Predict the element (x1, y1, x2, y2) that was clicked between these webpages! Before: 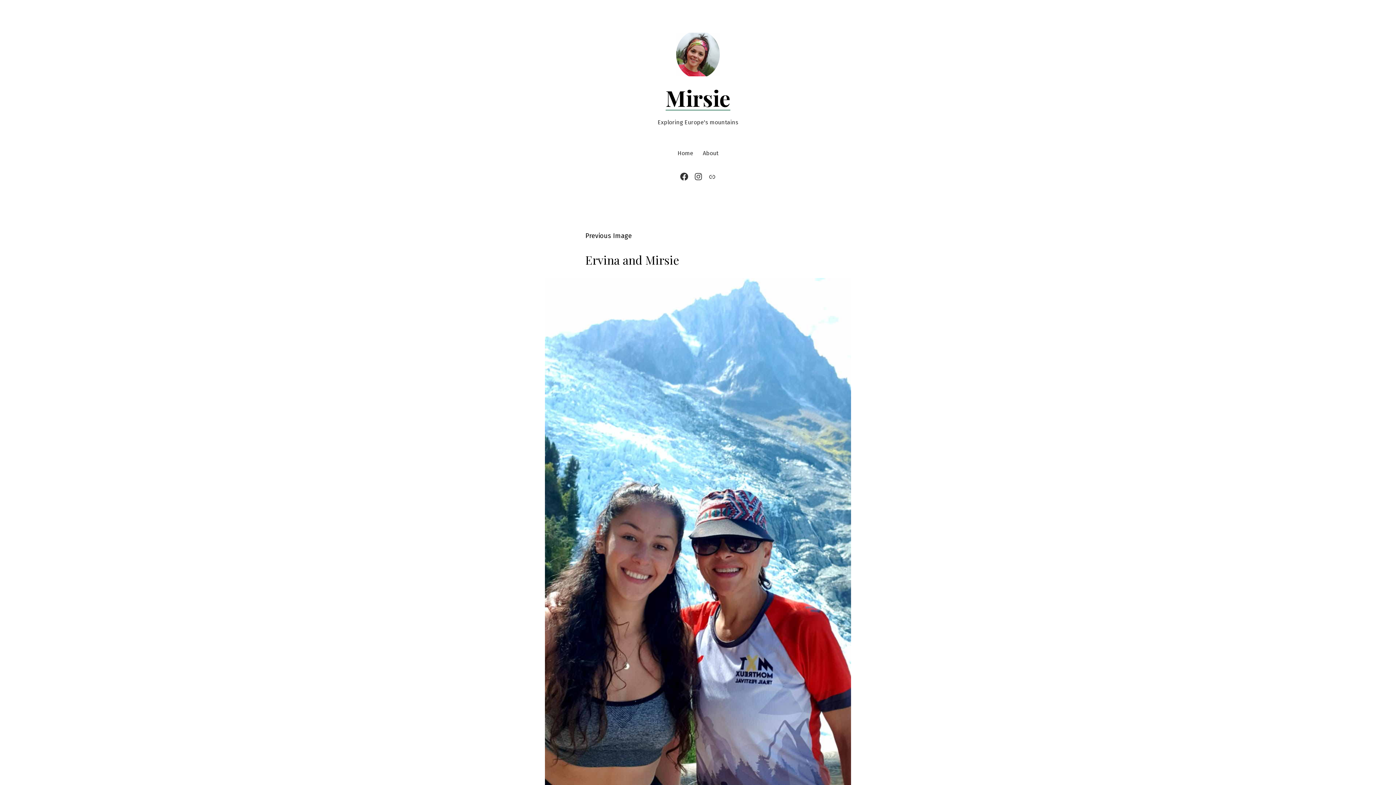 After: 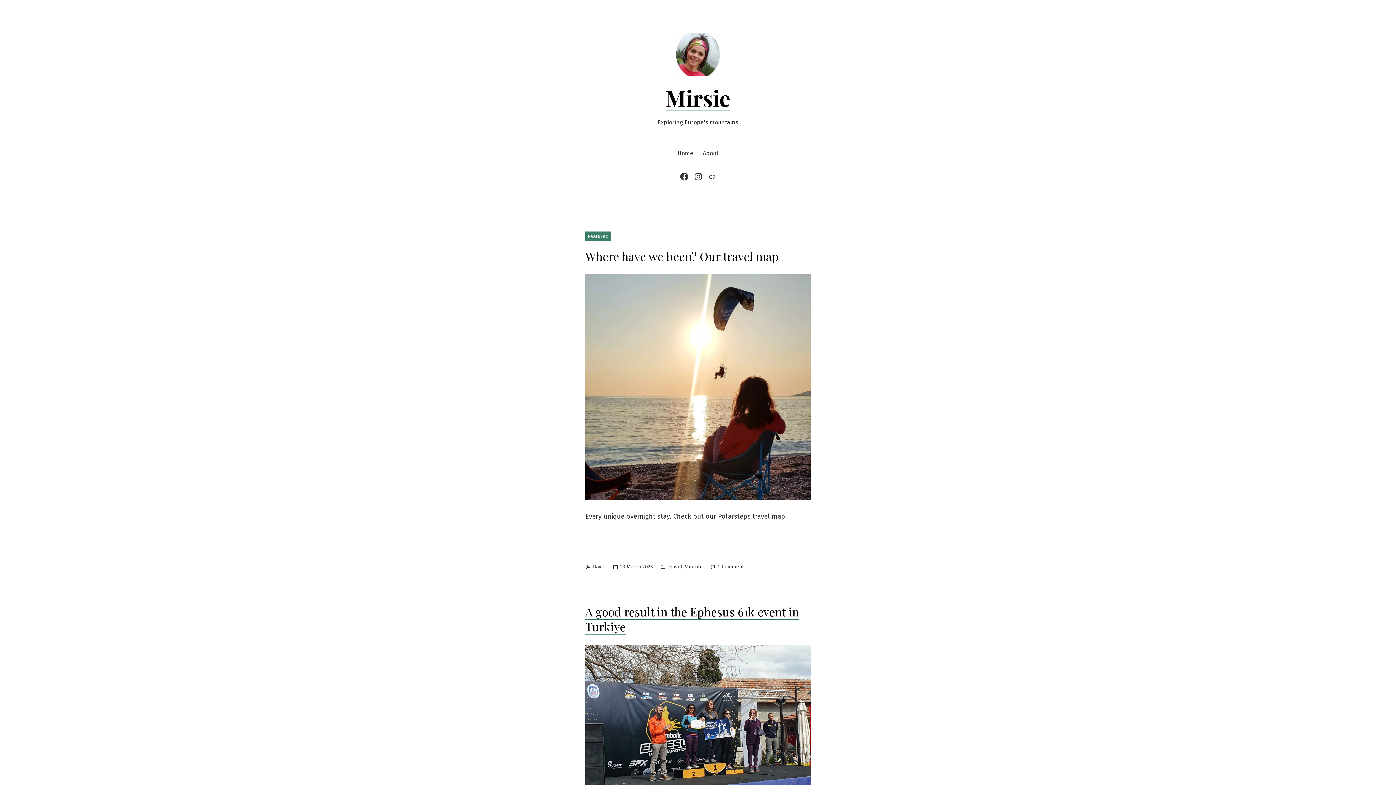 Action: label: Home bbox: (677, 148, 693, 158)